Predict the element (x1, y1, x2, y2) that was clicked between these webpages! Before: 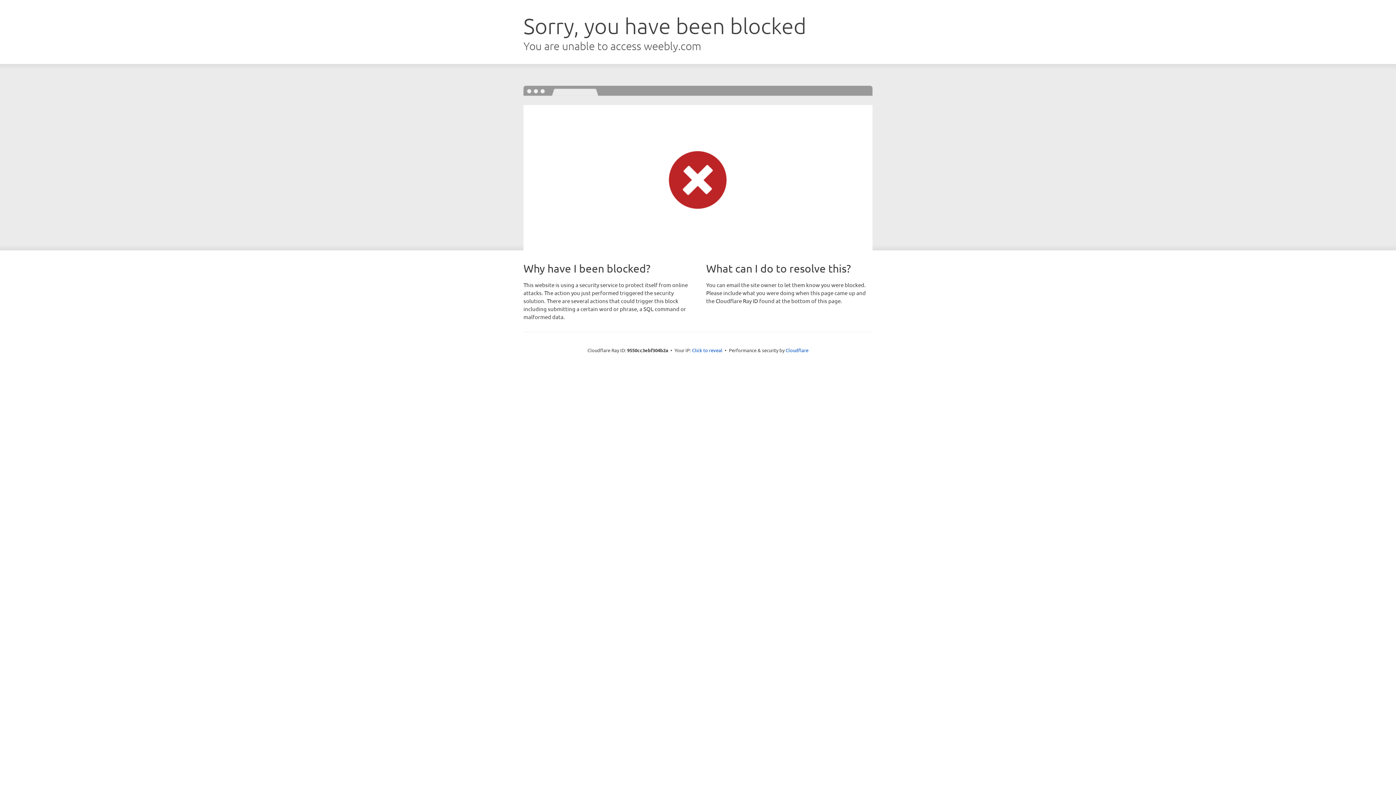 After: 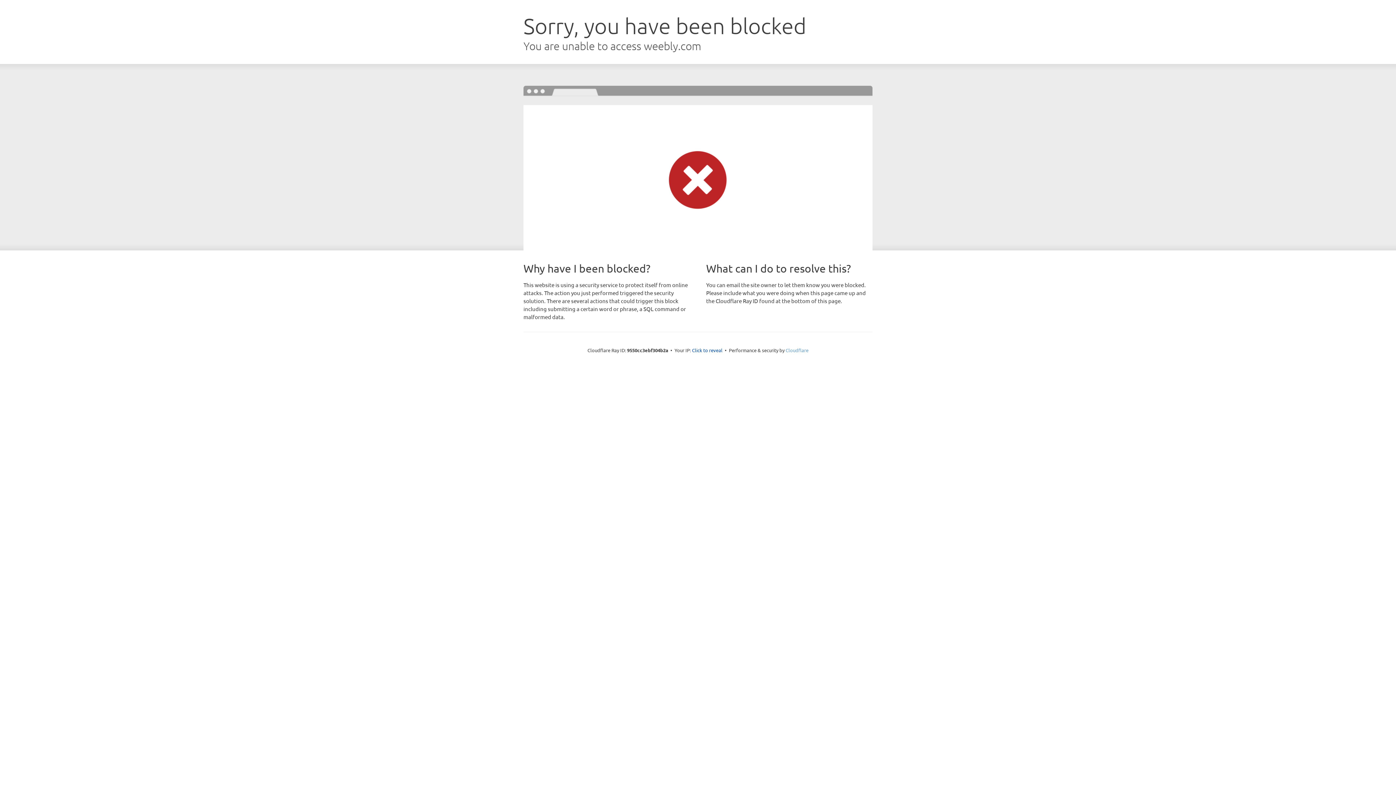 Action: bbox: (785, 347, 808, 353) label: Cloudflare